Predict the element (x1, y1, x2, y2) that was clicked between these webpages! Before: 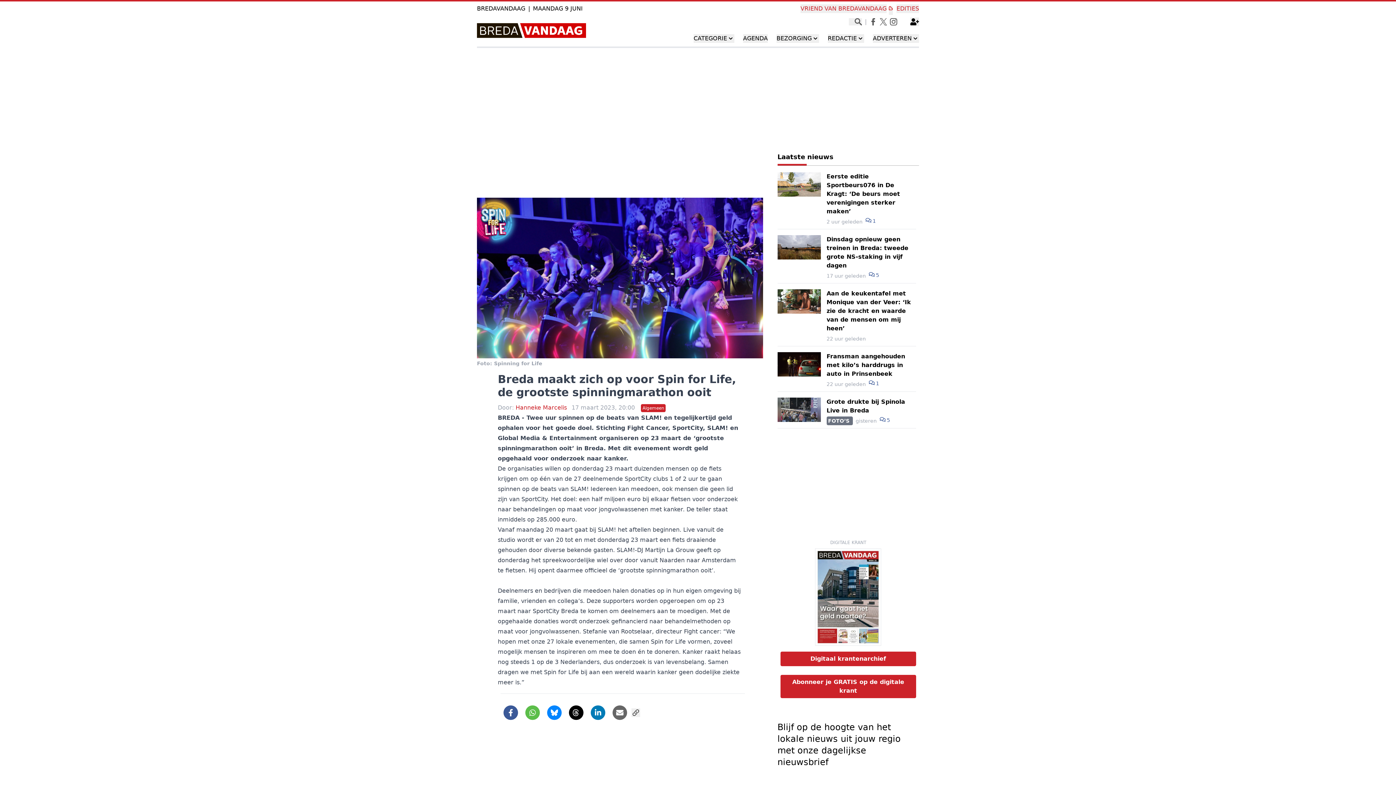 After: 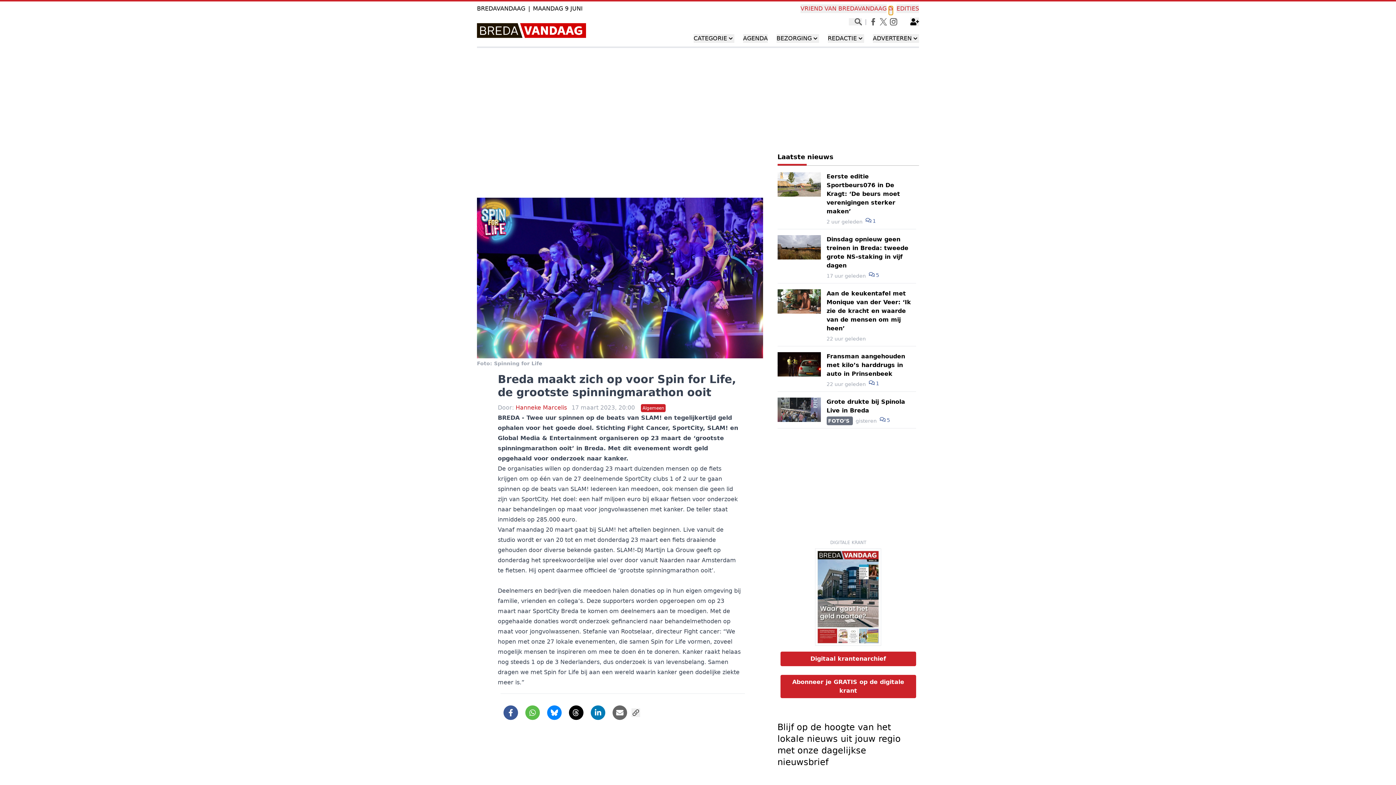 Action: bbox: (889, 6, 893, 14)